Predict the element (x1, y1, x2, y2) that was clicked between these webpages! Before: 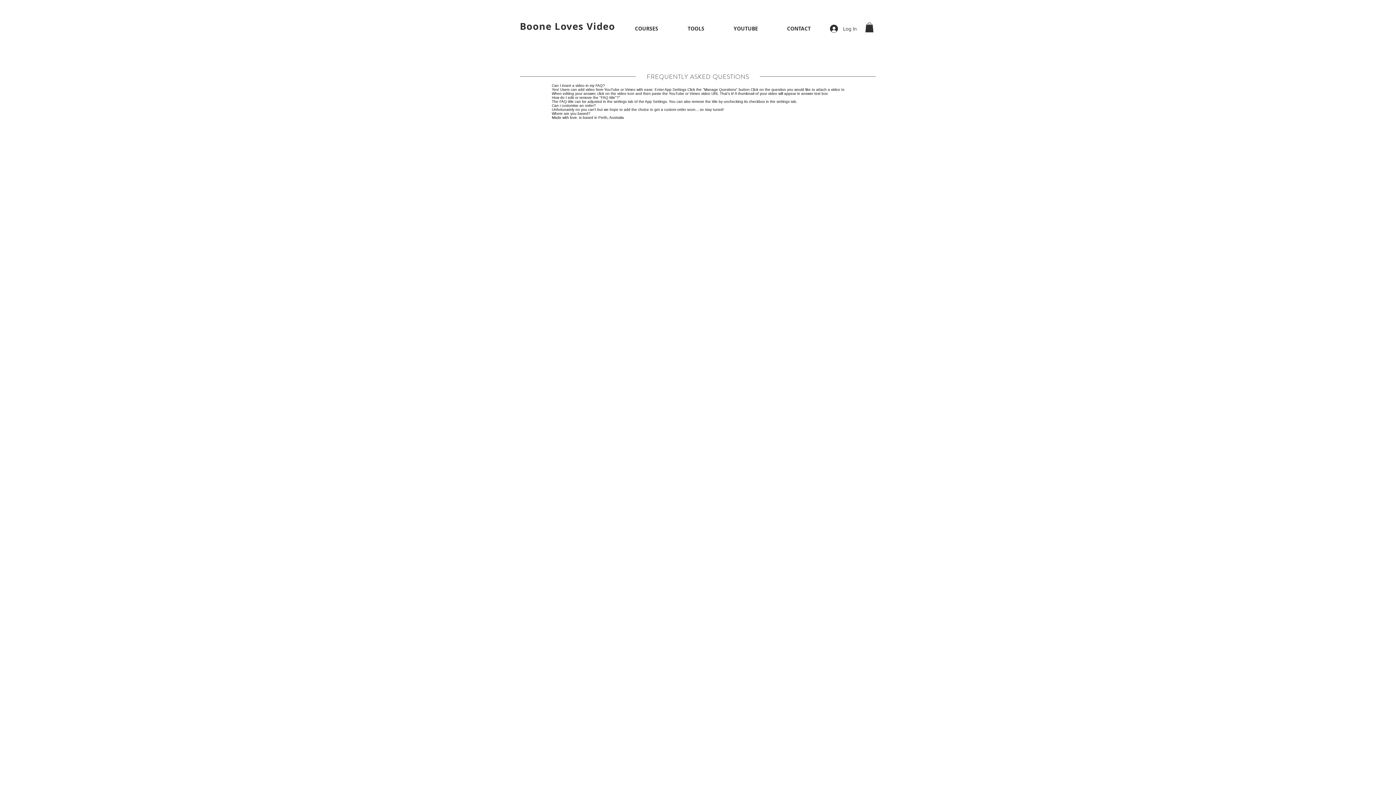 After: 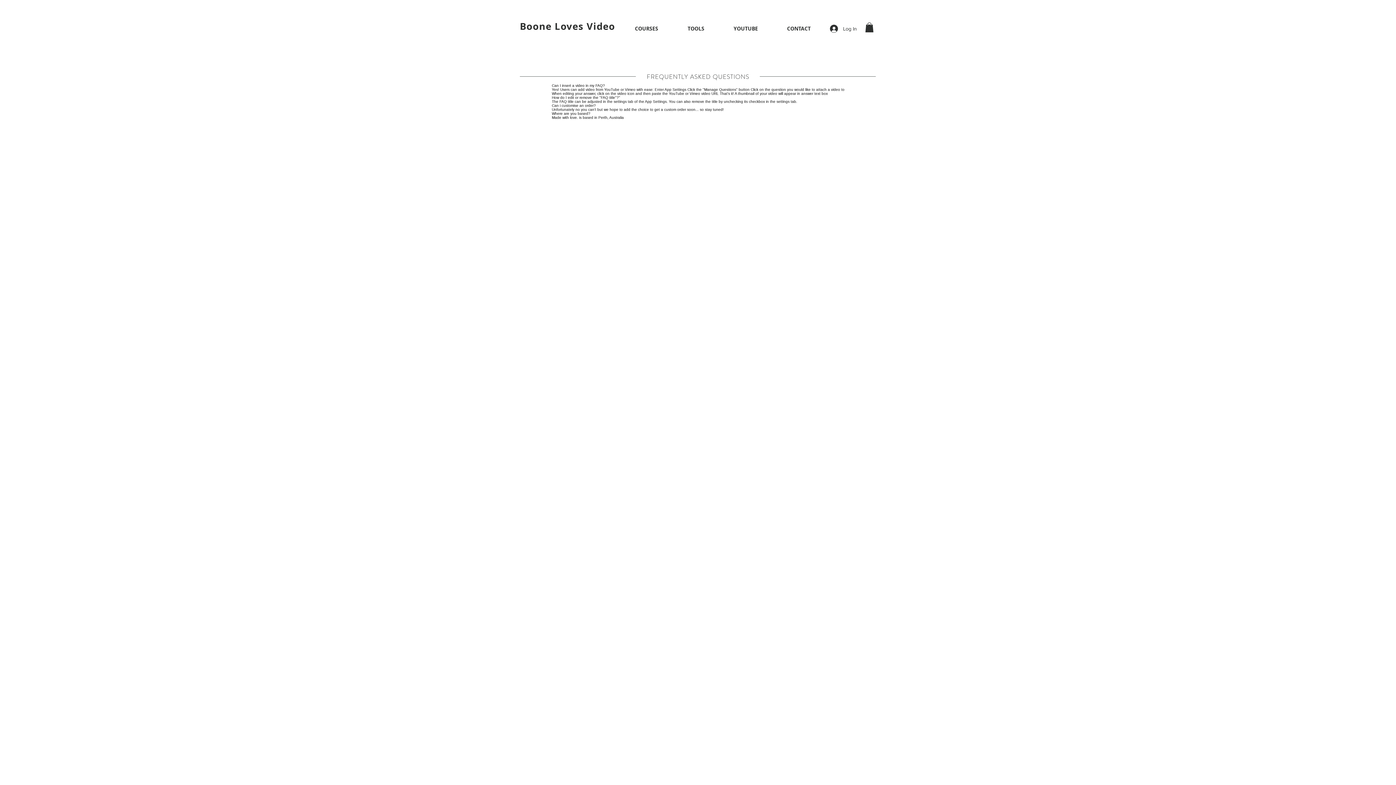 Action: bbox: (865, 22, 873, 32)